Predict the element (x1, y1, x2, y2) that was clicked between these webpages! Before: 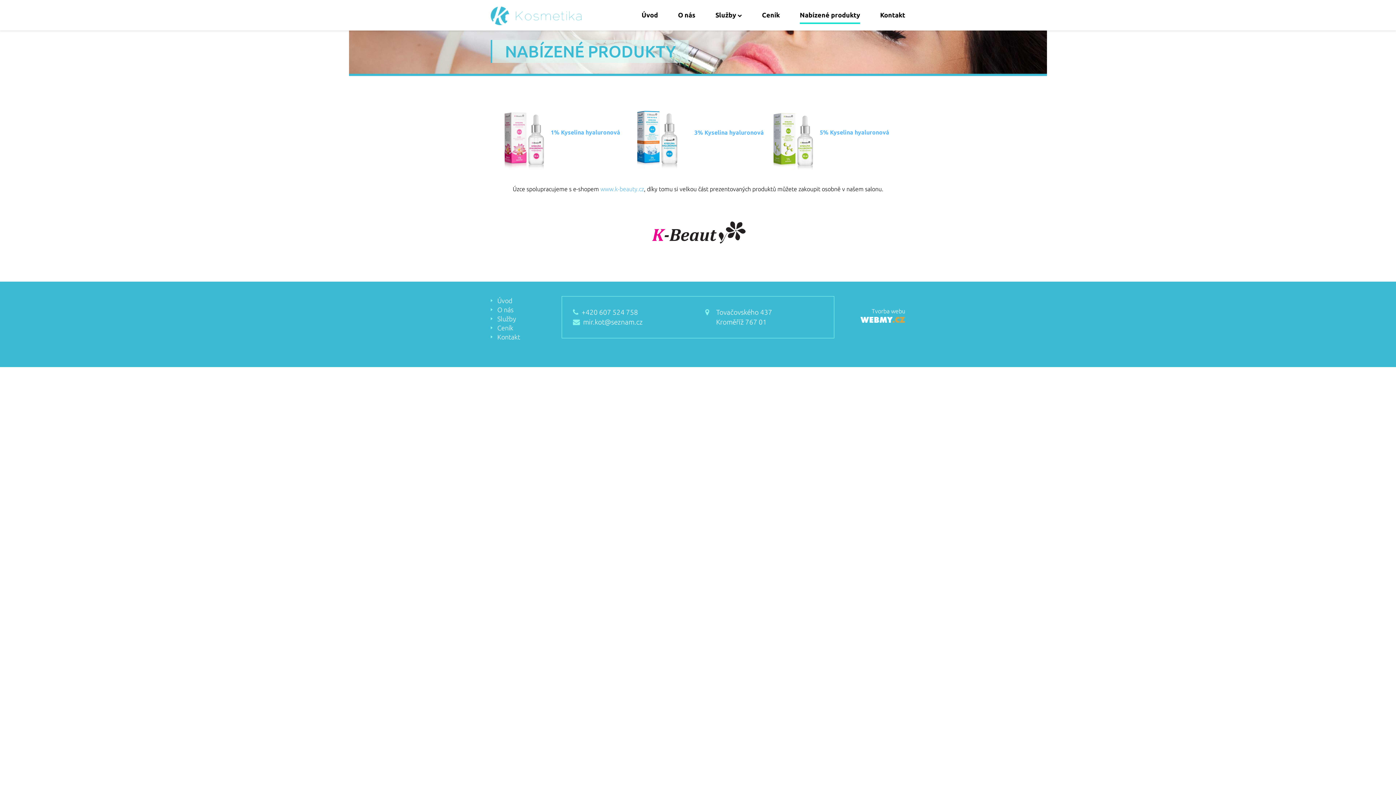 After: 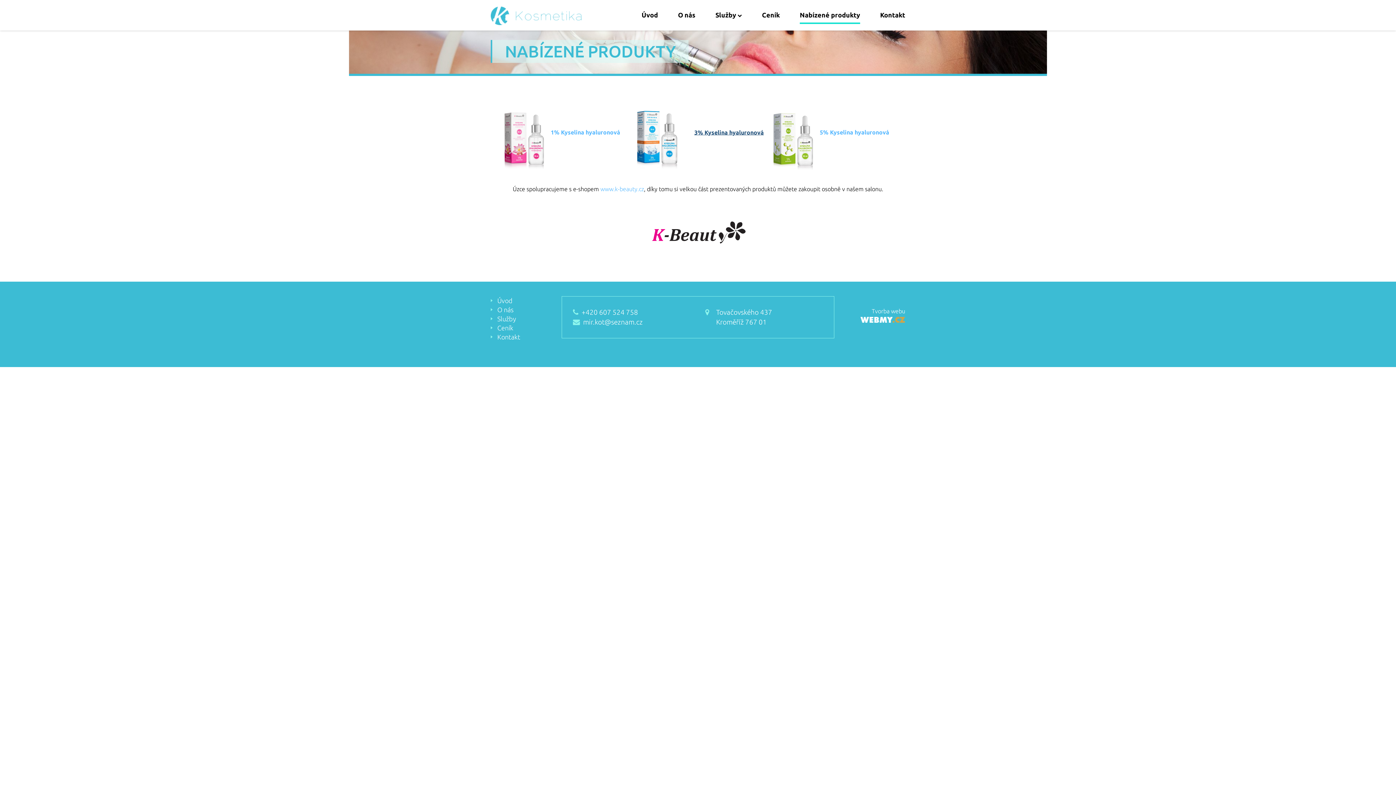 Action: label: 3% Kyselina hyaluronová bbox: (694, 129, 764, 135)